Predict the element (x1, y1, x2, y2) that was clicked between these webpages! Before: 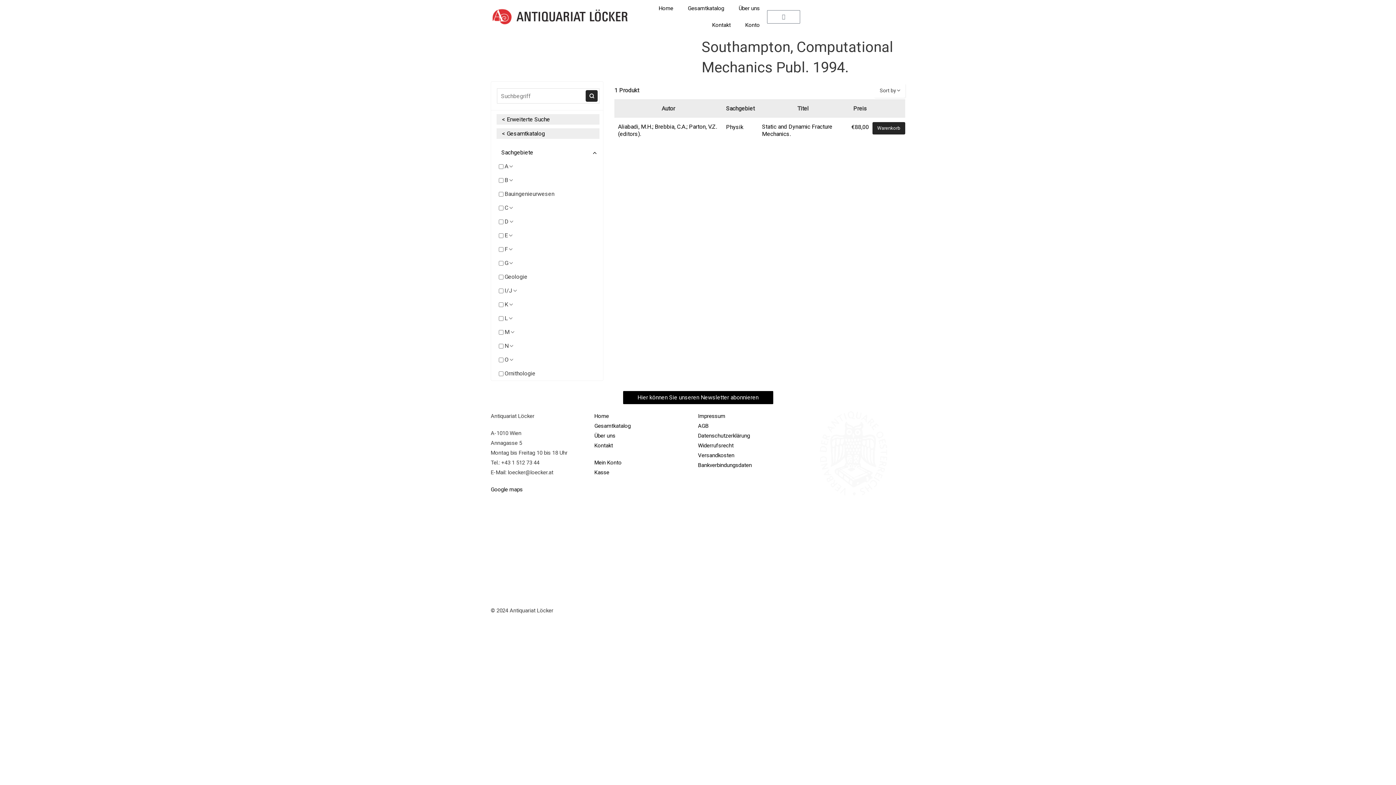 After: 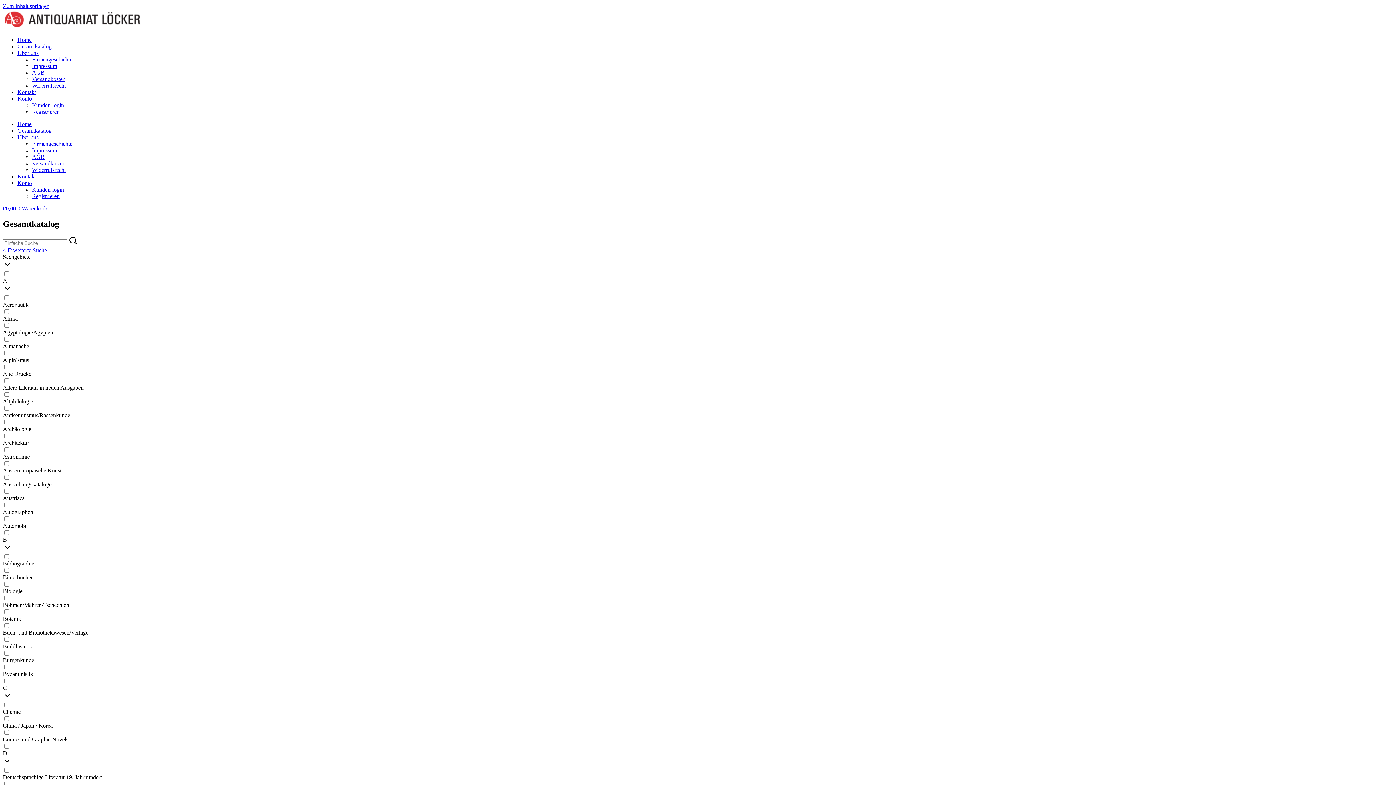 Action: bbox: (872, 122, 905, 134) label: Warenkorb